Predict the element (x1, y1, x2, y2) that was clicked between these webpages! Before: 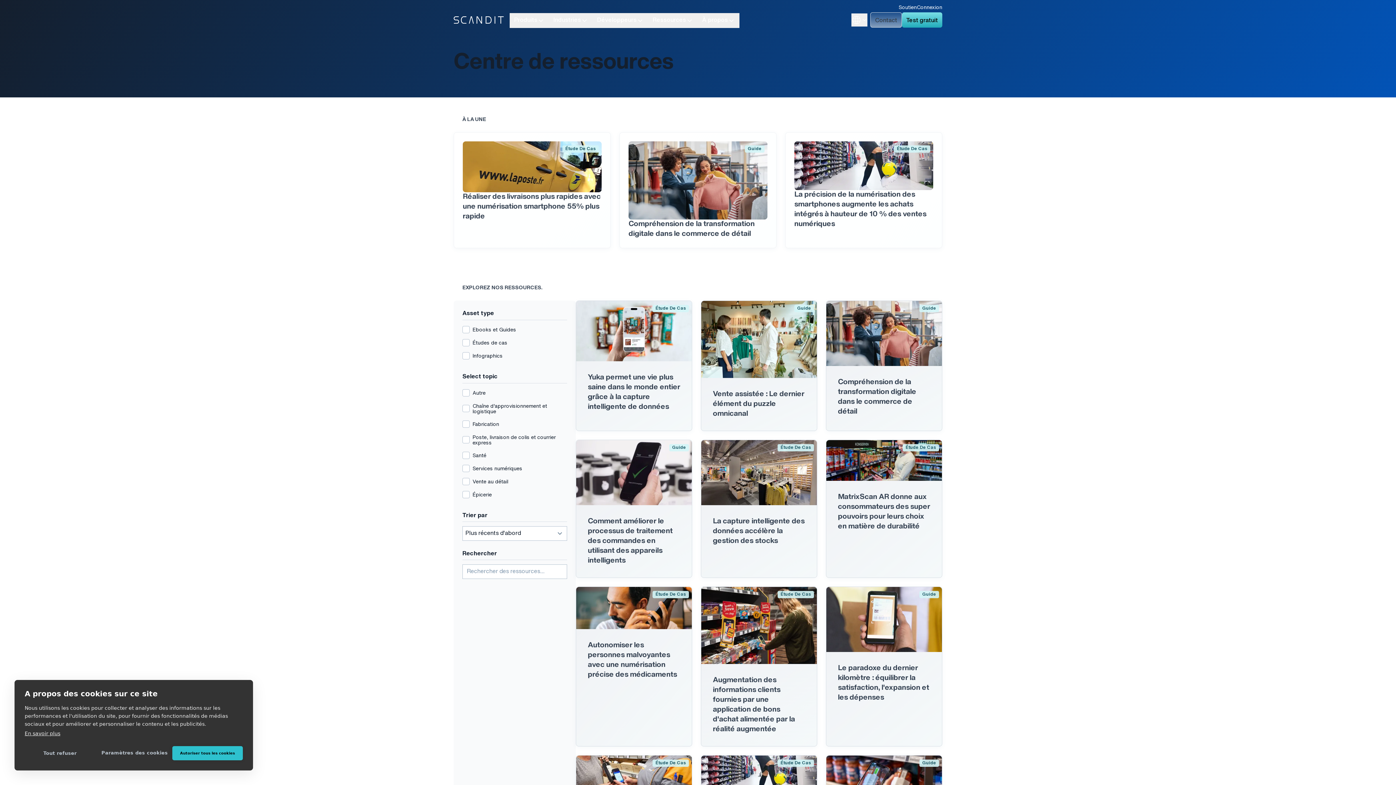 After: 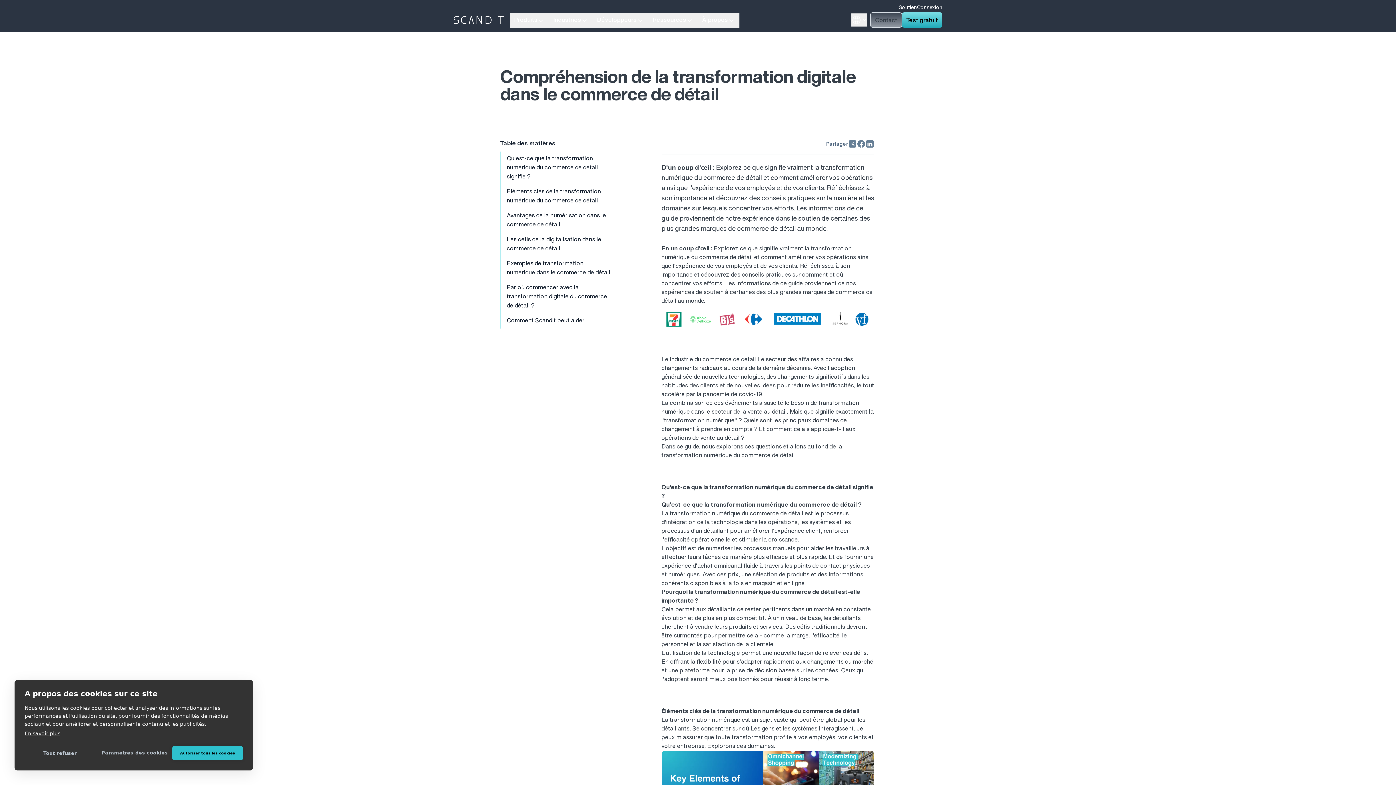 Action: label: Guide
Compréhension de la transformation digitale dans le commerce de détail bbox: (826, 300, 942, 431)